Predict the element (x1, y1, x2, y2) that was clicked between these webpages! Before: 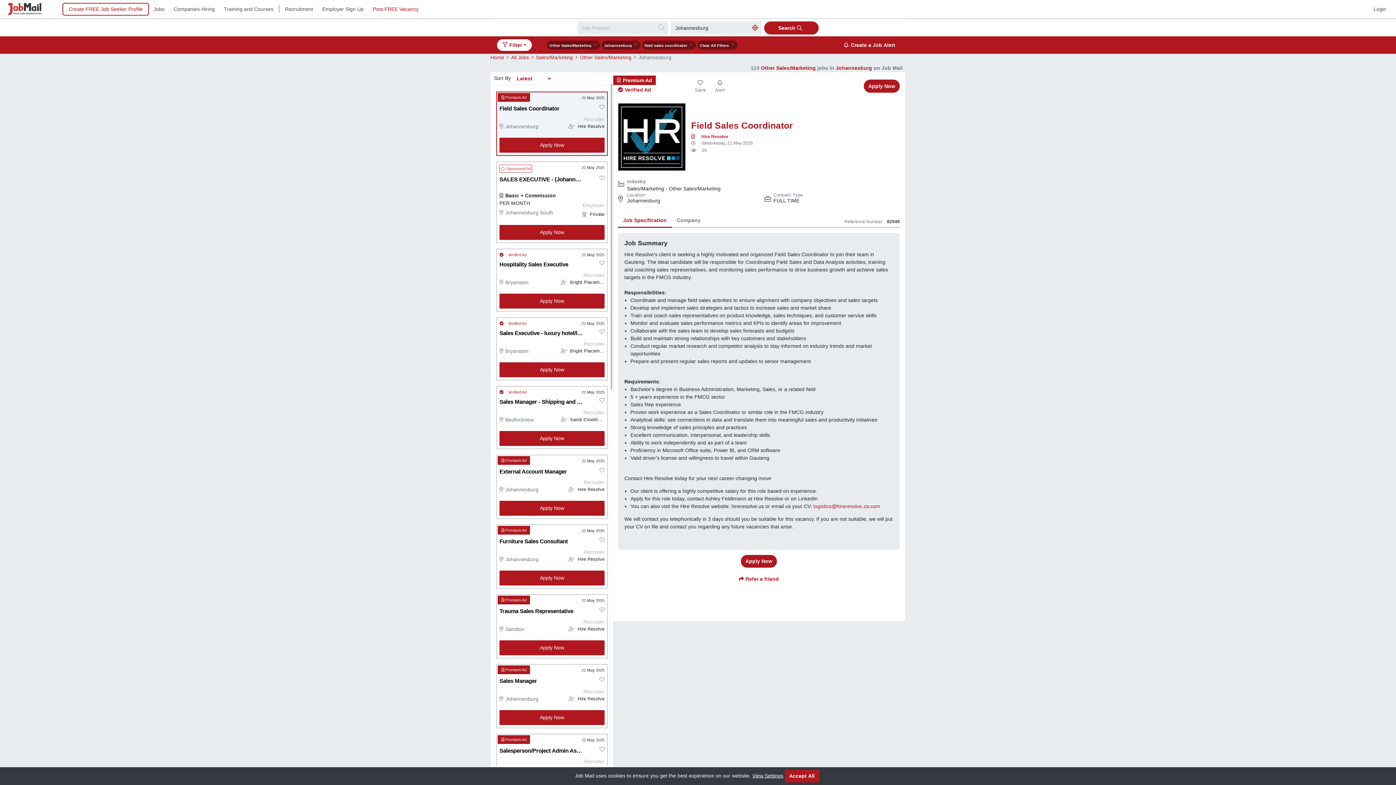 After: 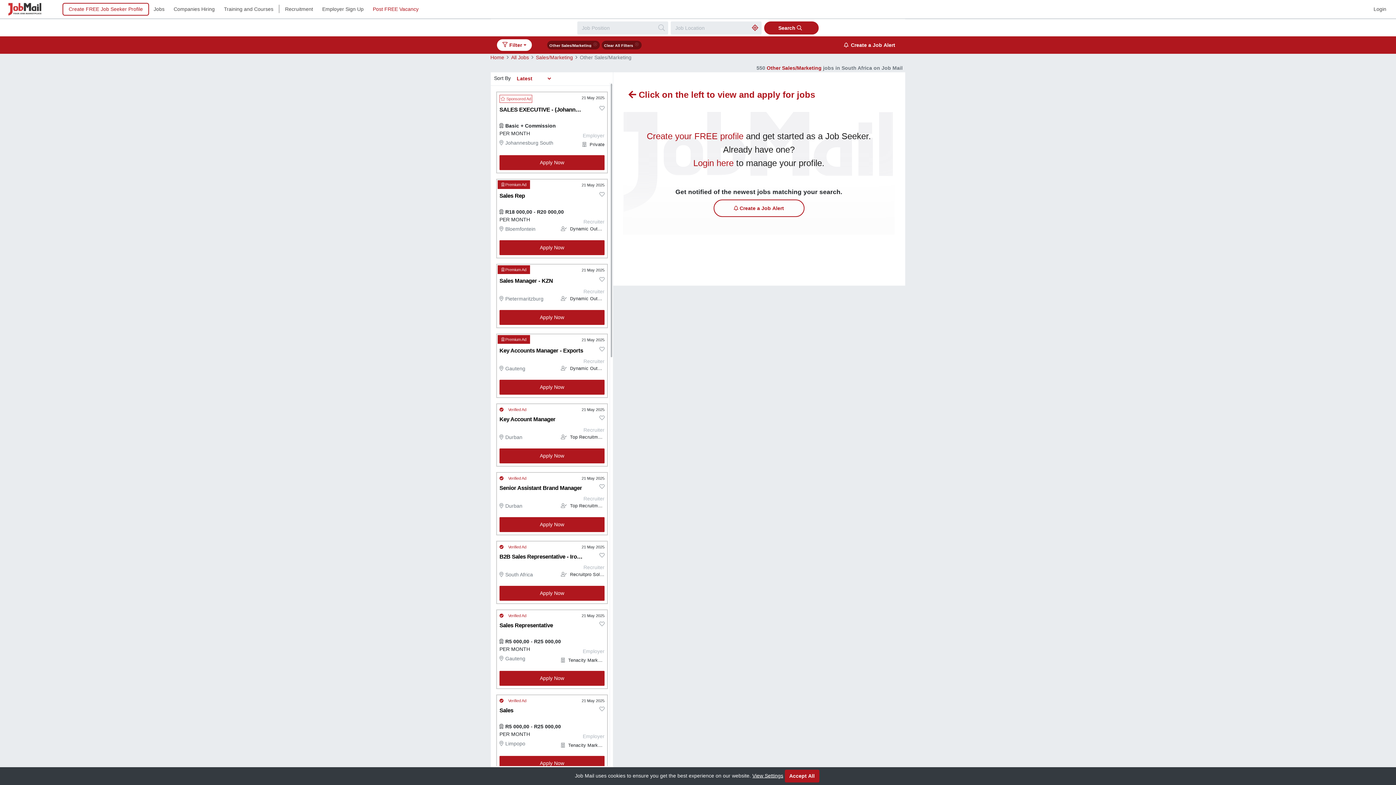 Action: bbox: (580, 54, 631, 60) label: Other Sales/Marketing